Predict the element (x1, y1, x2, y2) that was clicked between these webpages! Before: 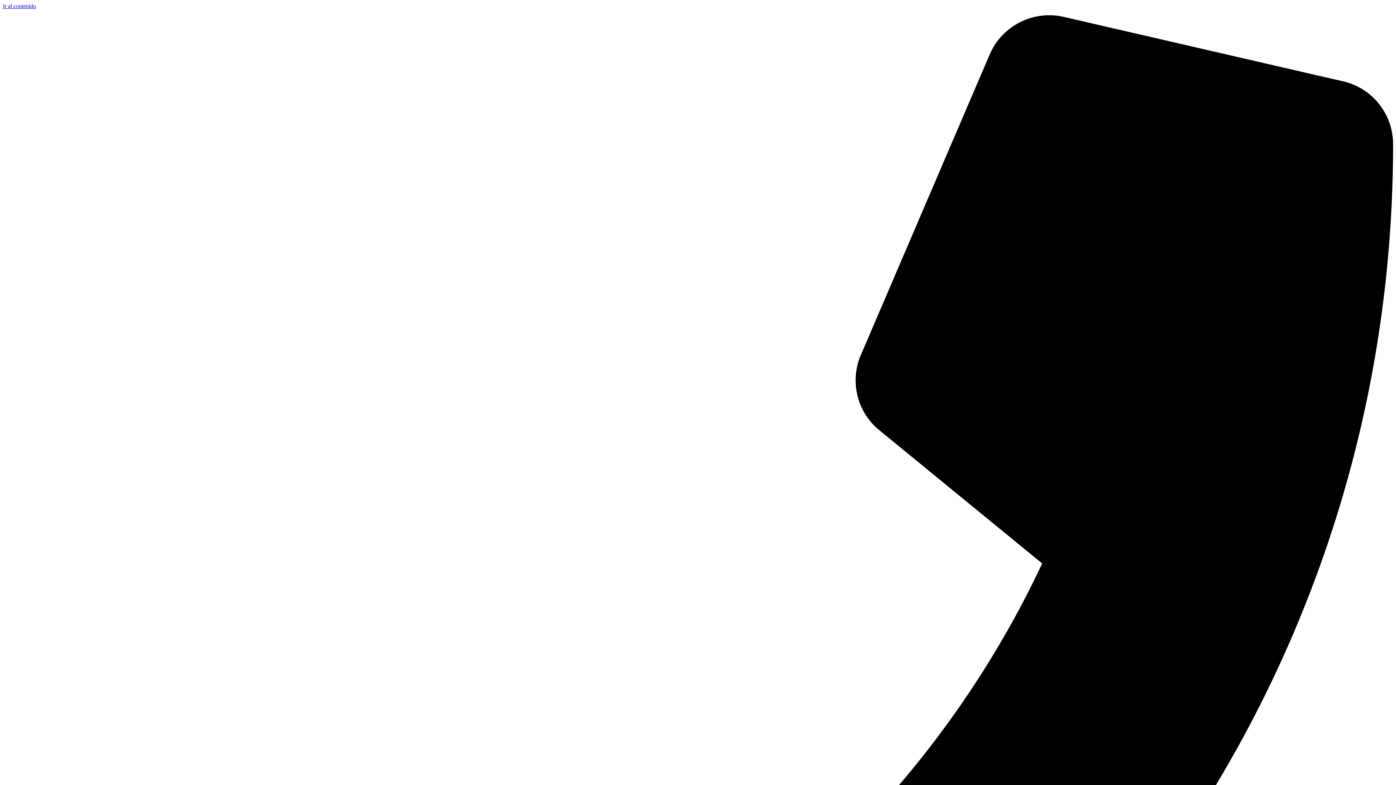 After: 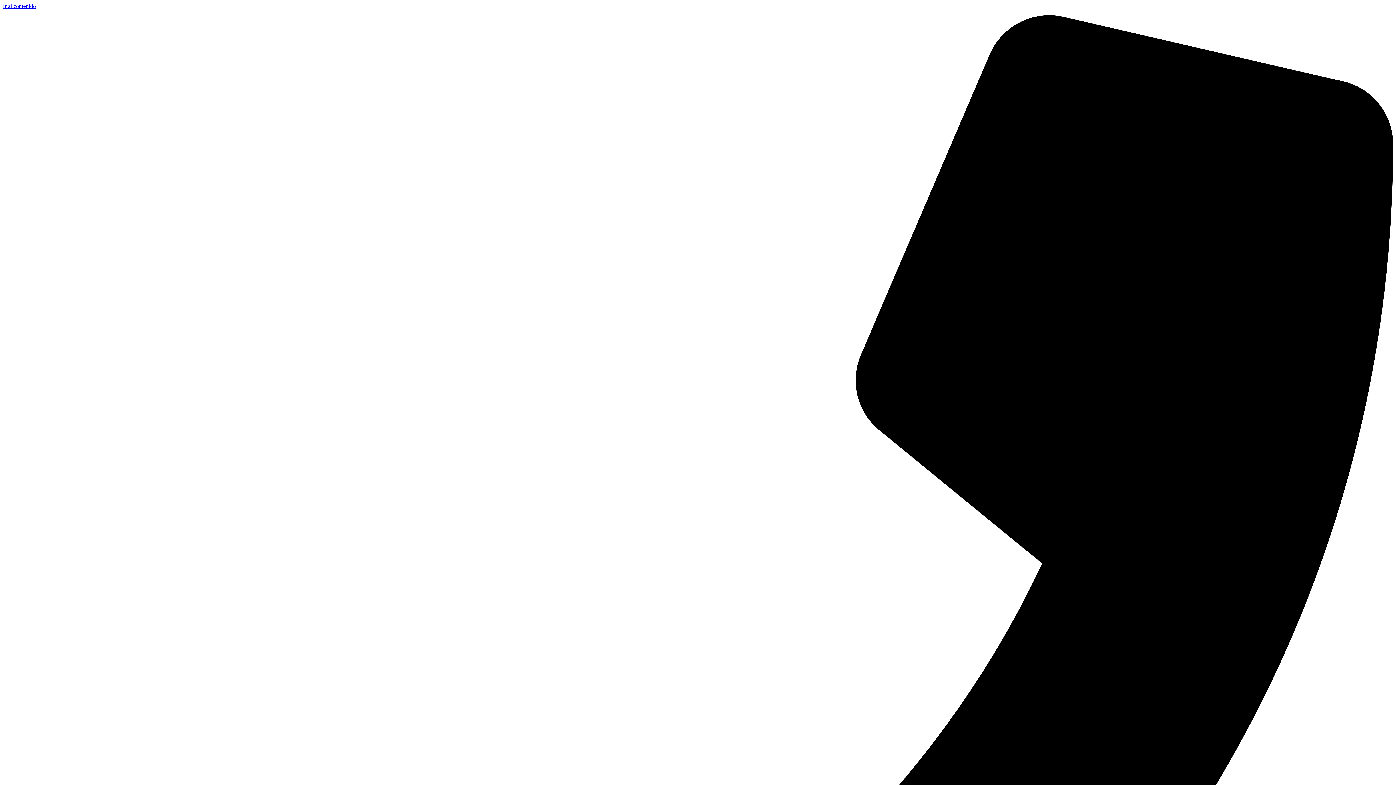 Action: label: Ir al contenido bbox: (2, 2, 36, 9)